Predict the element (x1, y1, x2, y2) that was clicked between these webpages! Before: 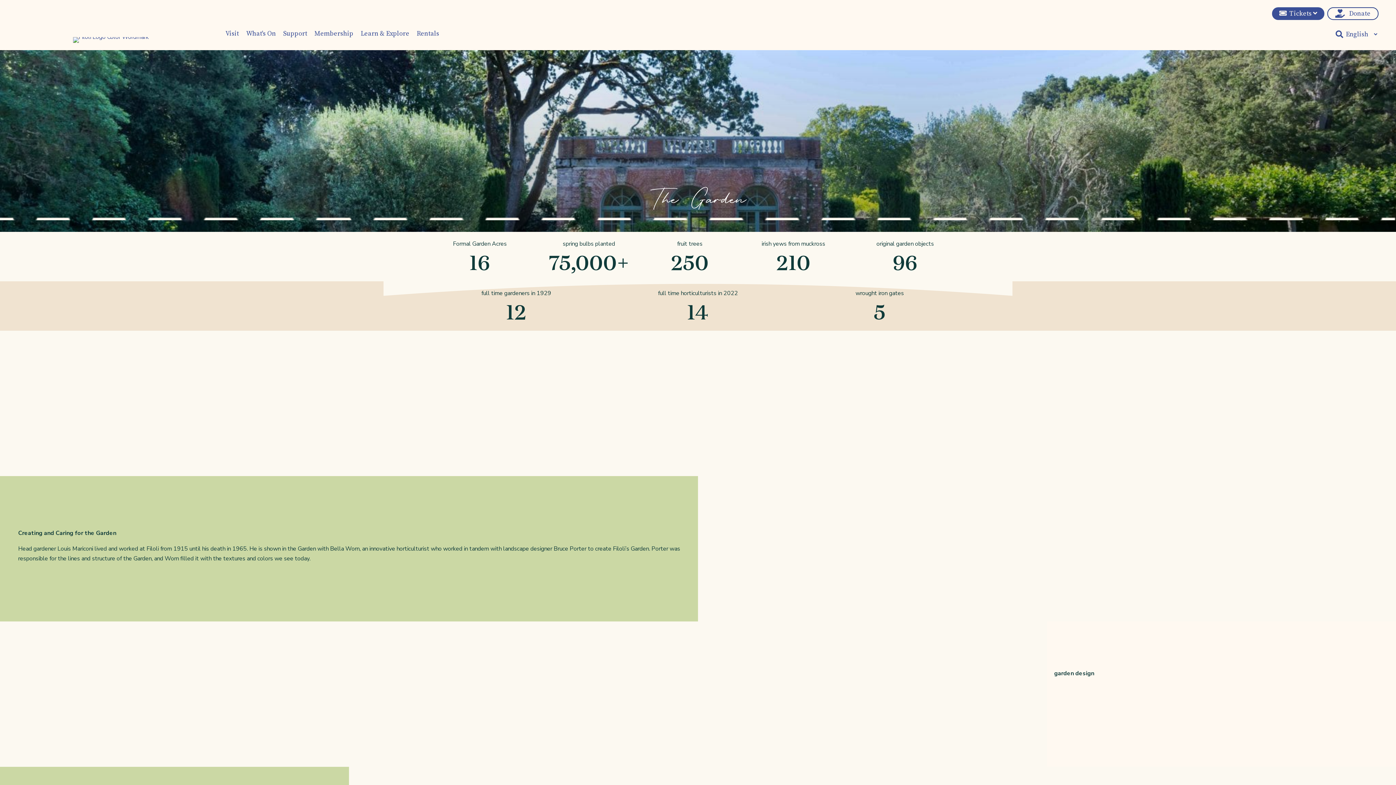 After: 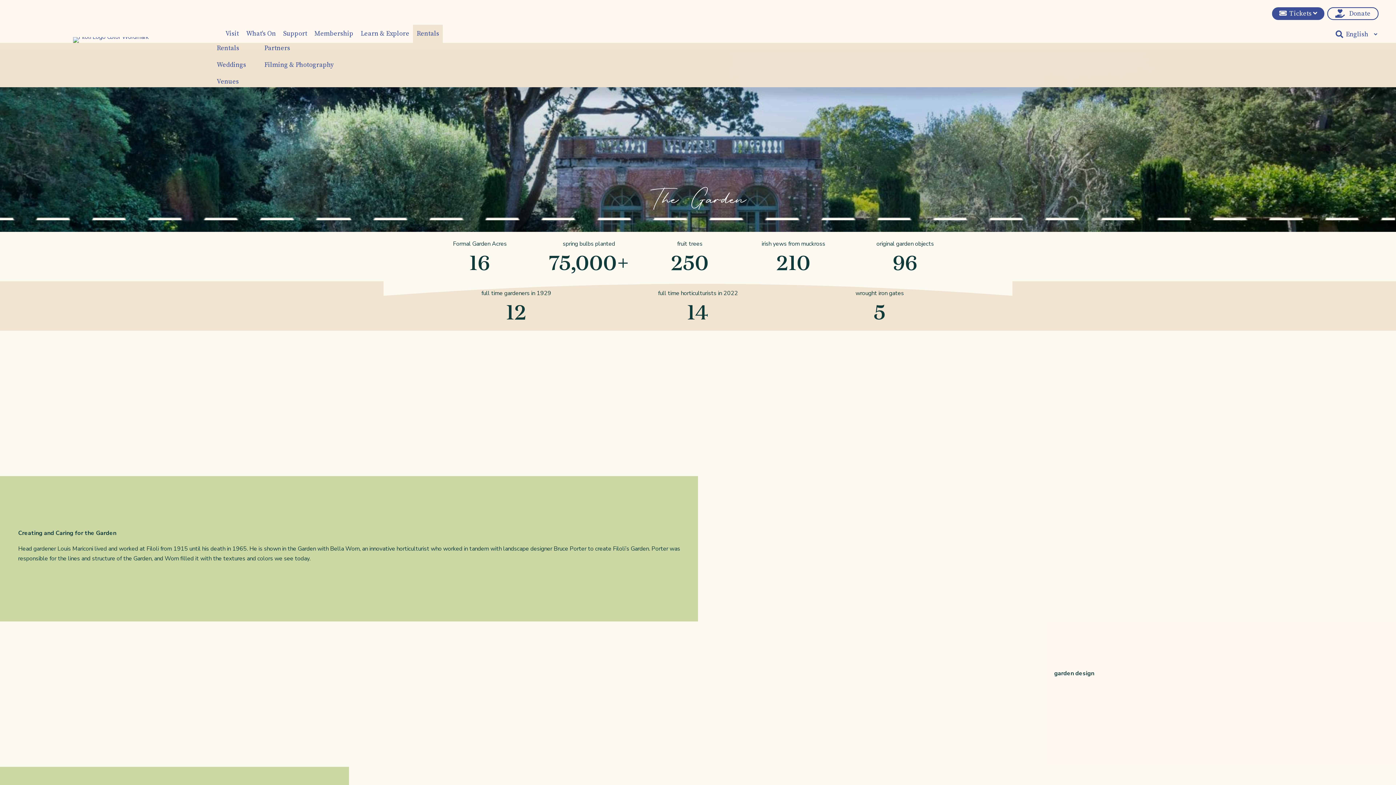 Action: bbox: (413, 24, 442, 42) label: Rentals